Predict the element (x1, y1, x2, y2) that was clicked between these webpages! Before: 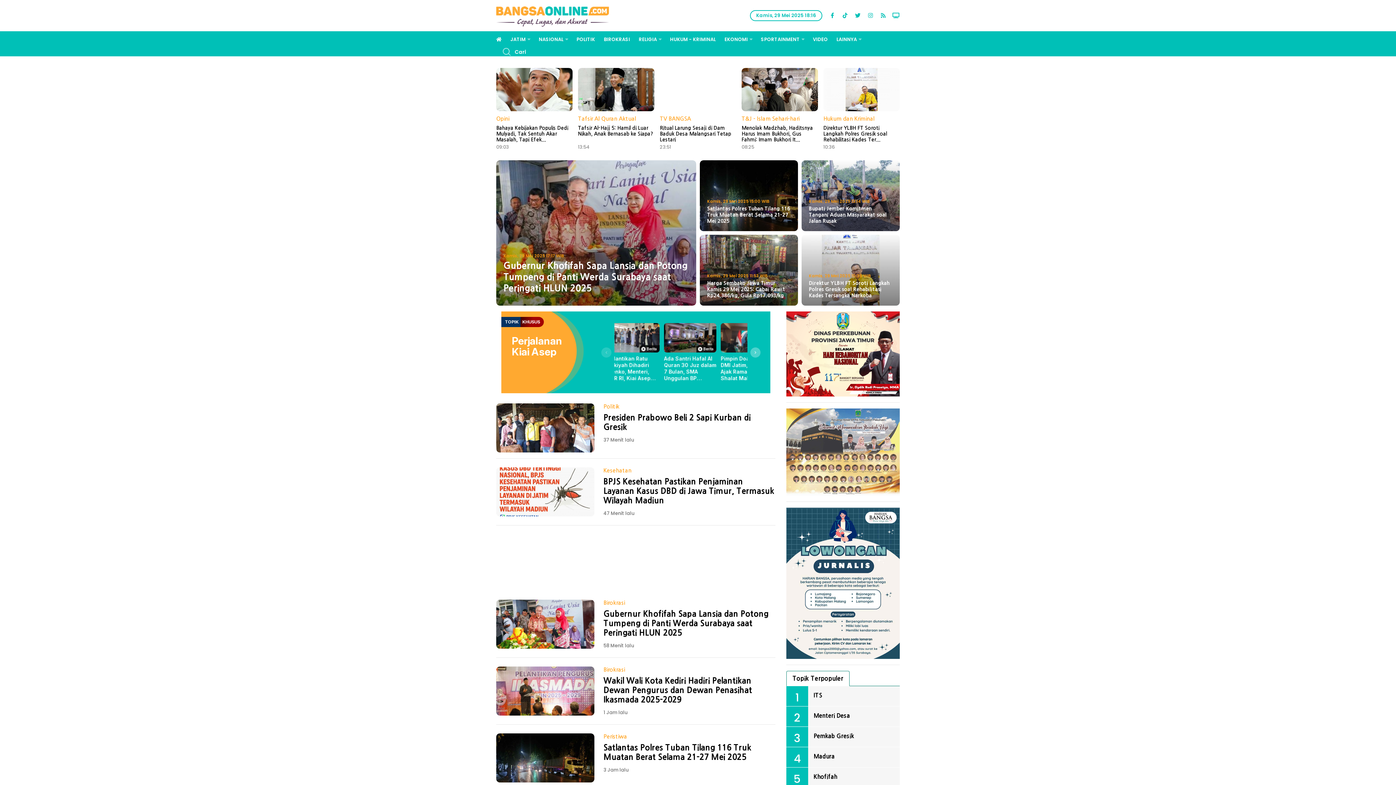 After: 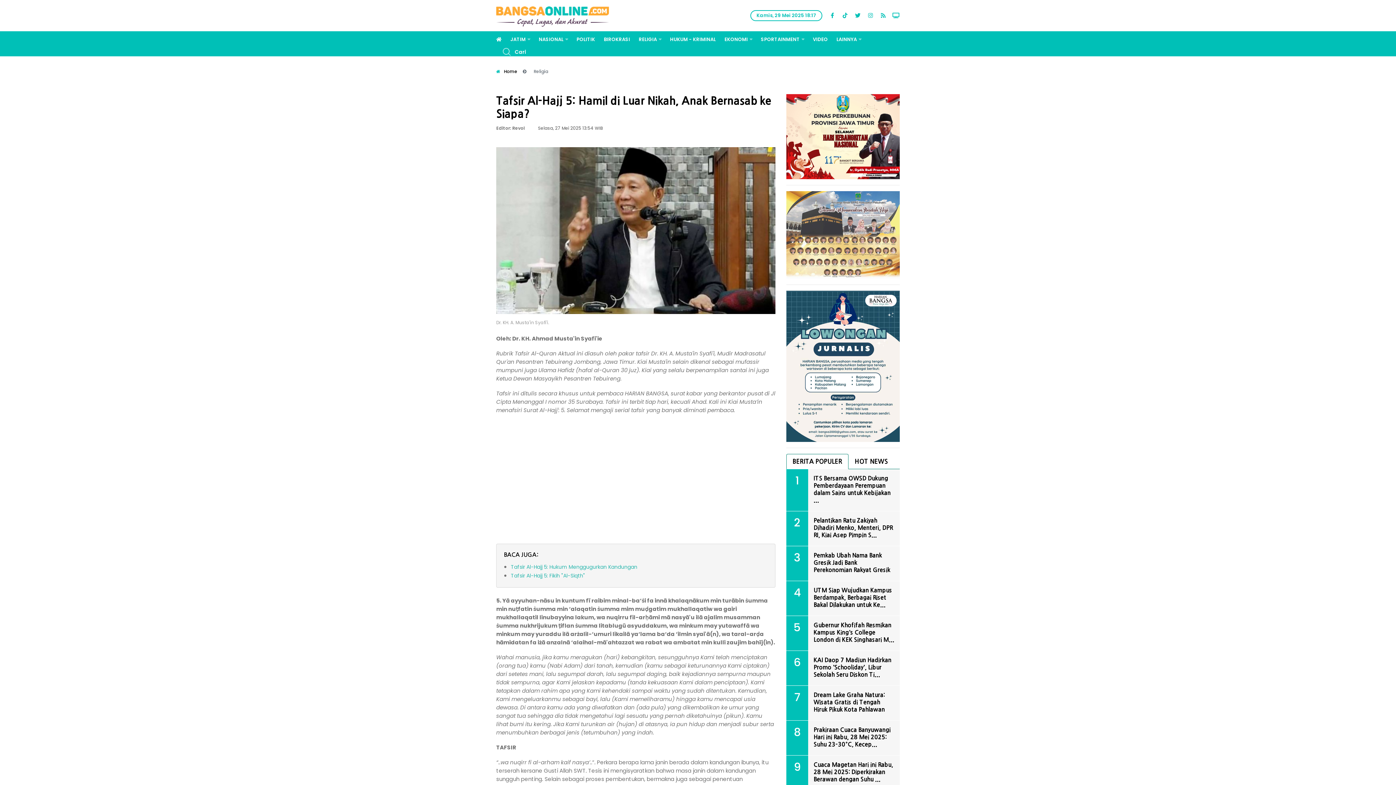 Action: bbox: (578, 68, 654, 111)